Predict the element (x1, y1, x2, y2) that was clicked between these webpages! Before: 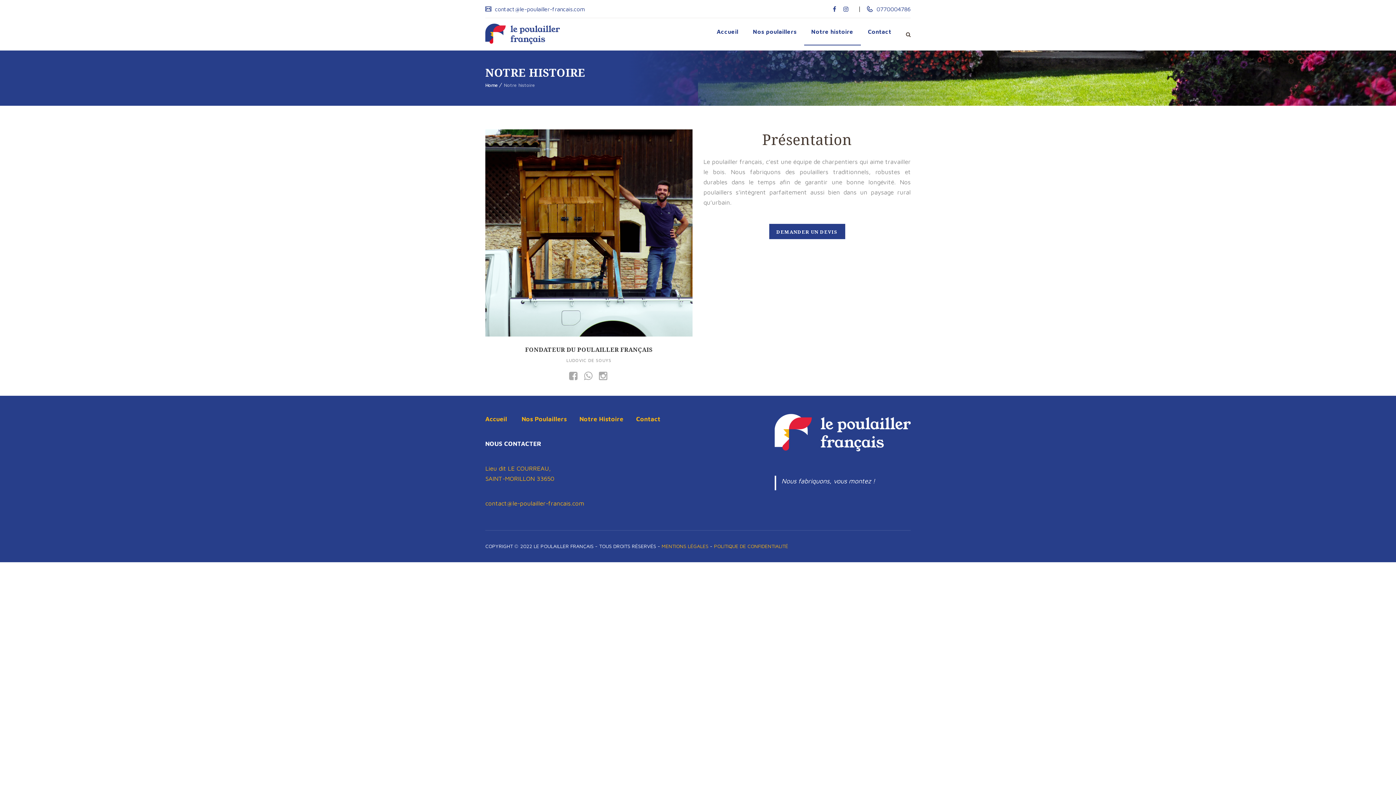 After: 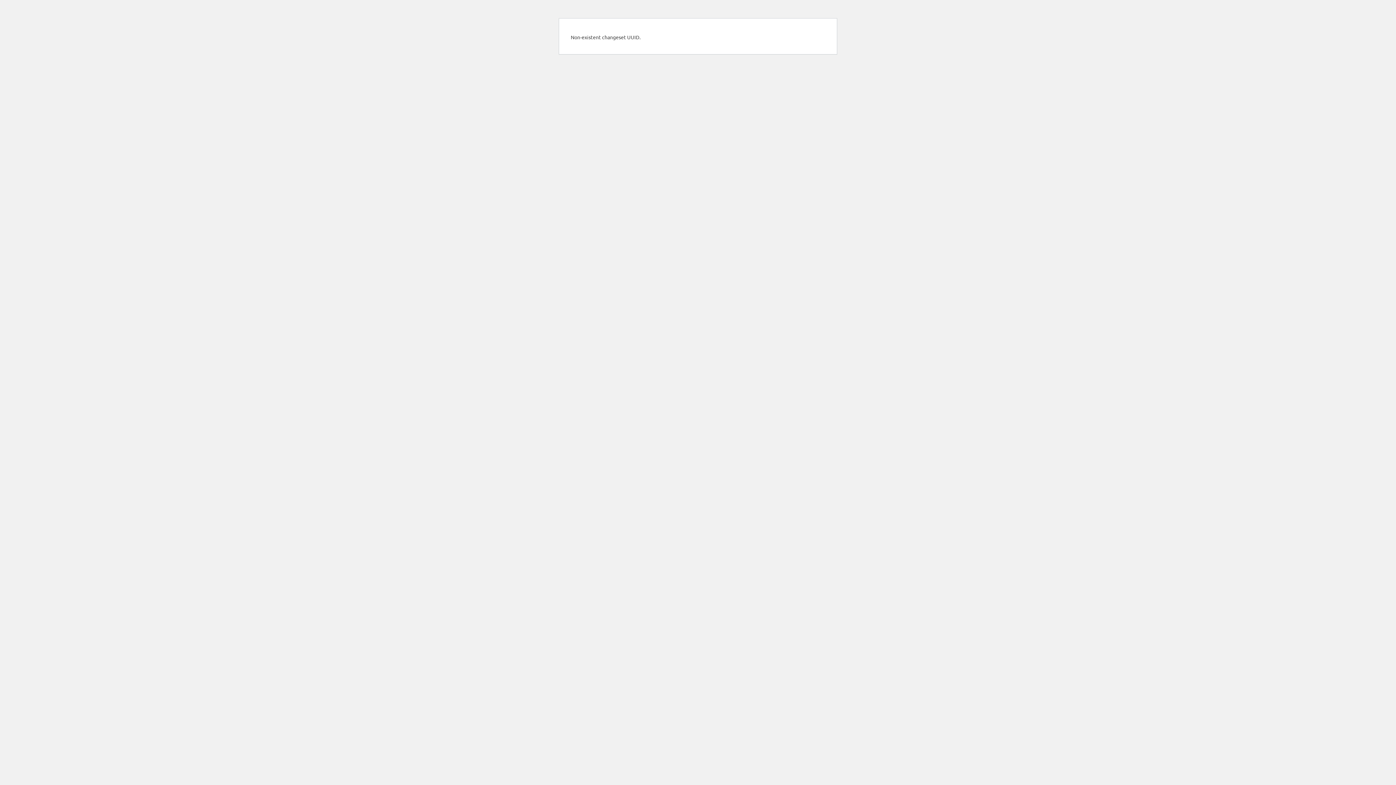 Action: label: Accueil bbox: (485, 415, 507, 422)